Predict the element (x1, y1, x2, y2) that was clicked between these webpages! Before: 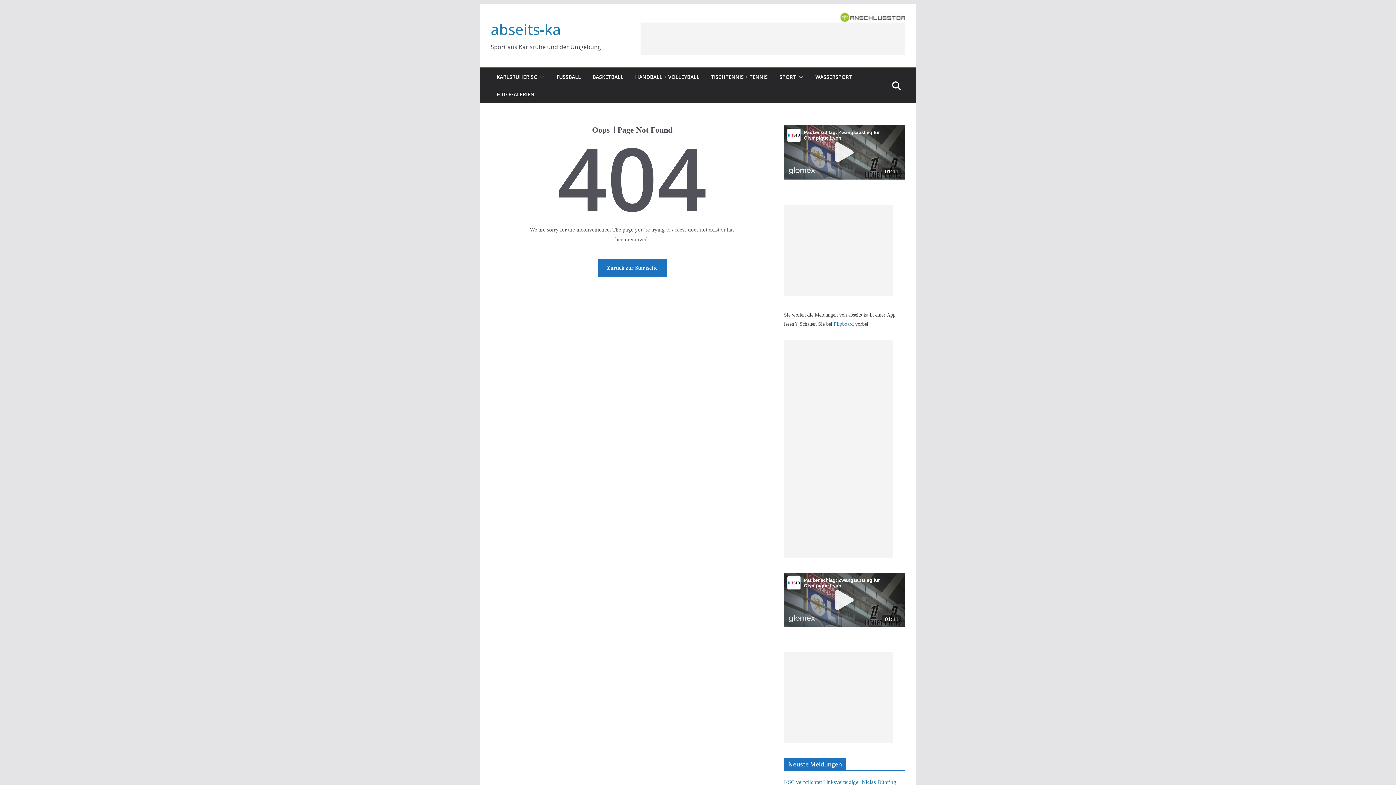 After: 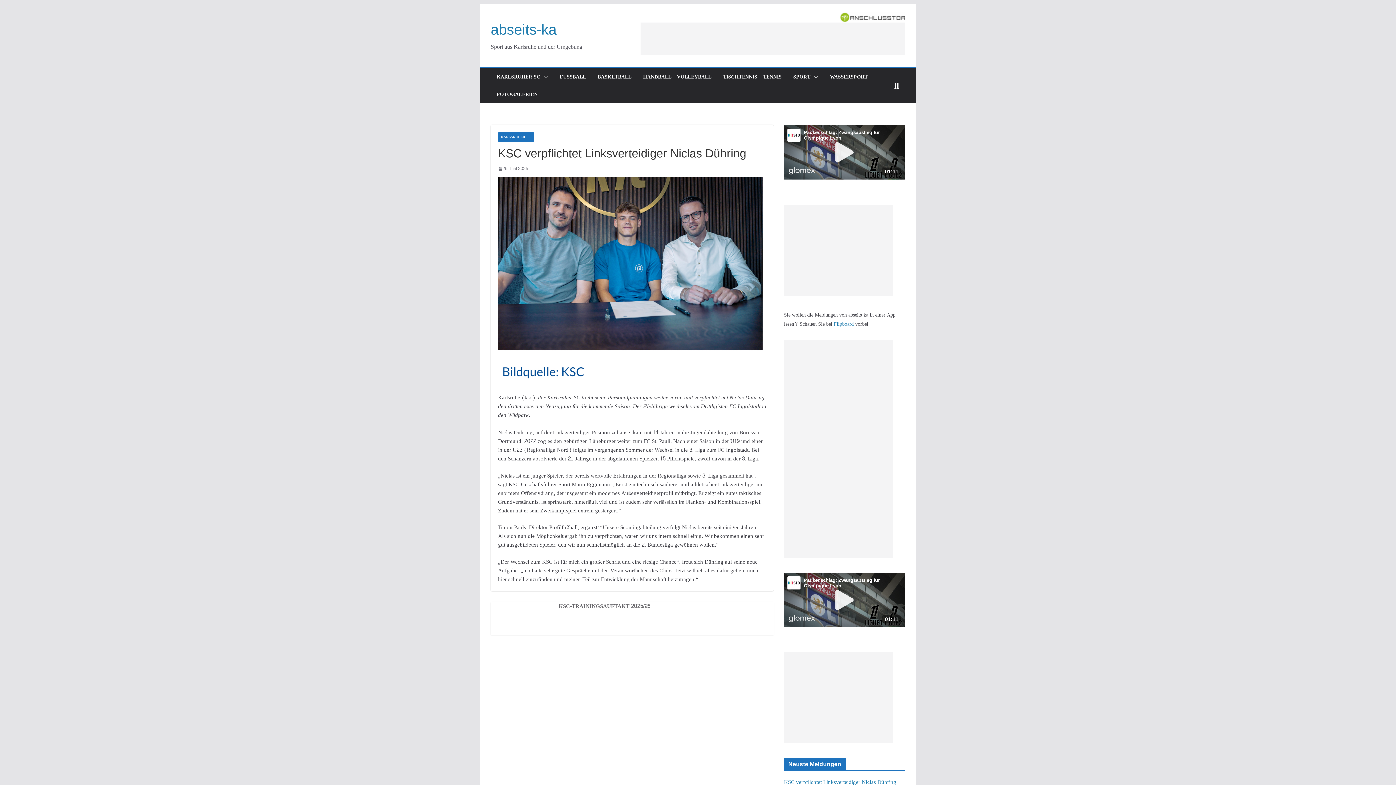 Action: bbox: (784, 777, 896, 787) label: KSC verpflichtet Linksverteidiger Niclas Dühring